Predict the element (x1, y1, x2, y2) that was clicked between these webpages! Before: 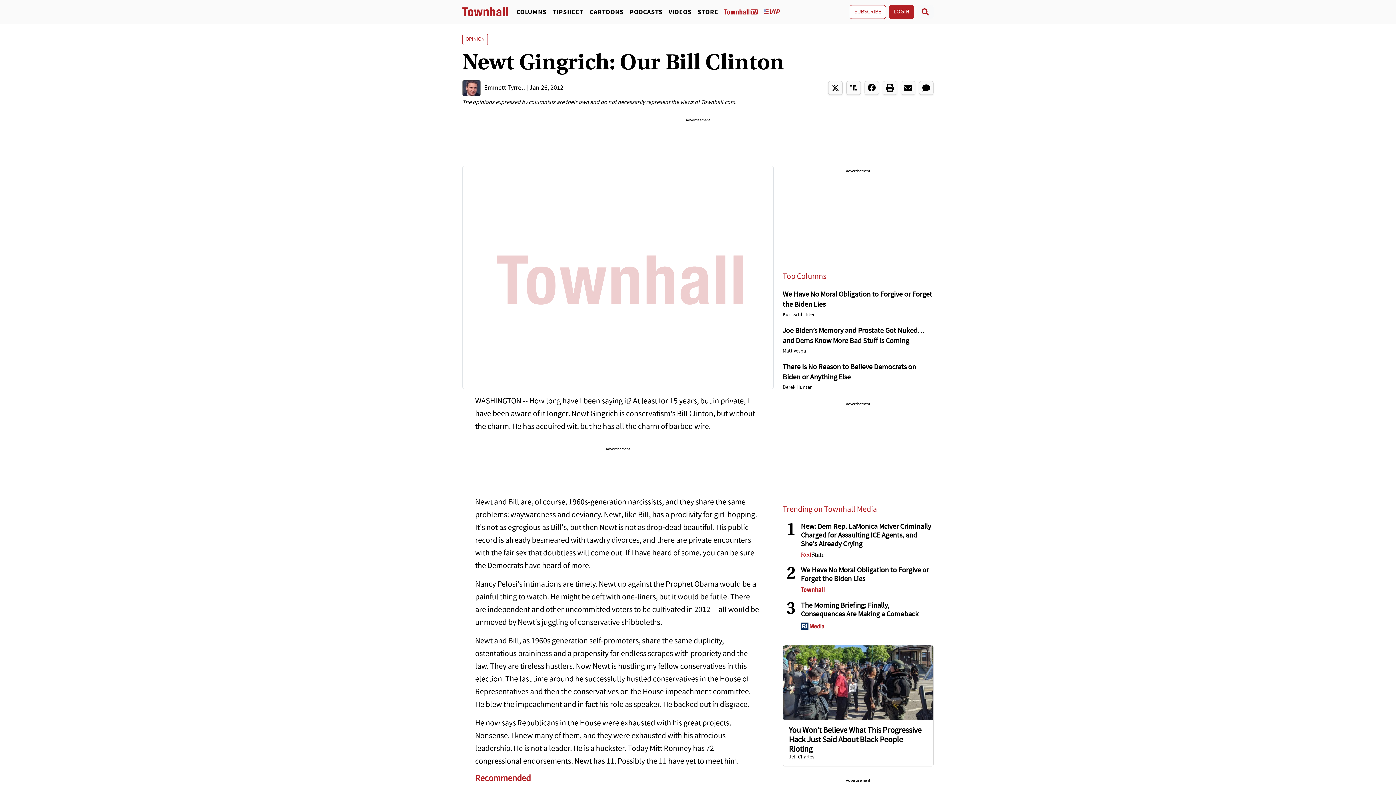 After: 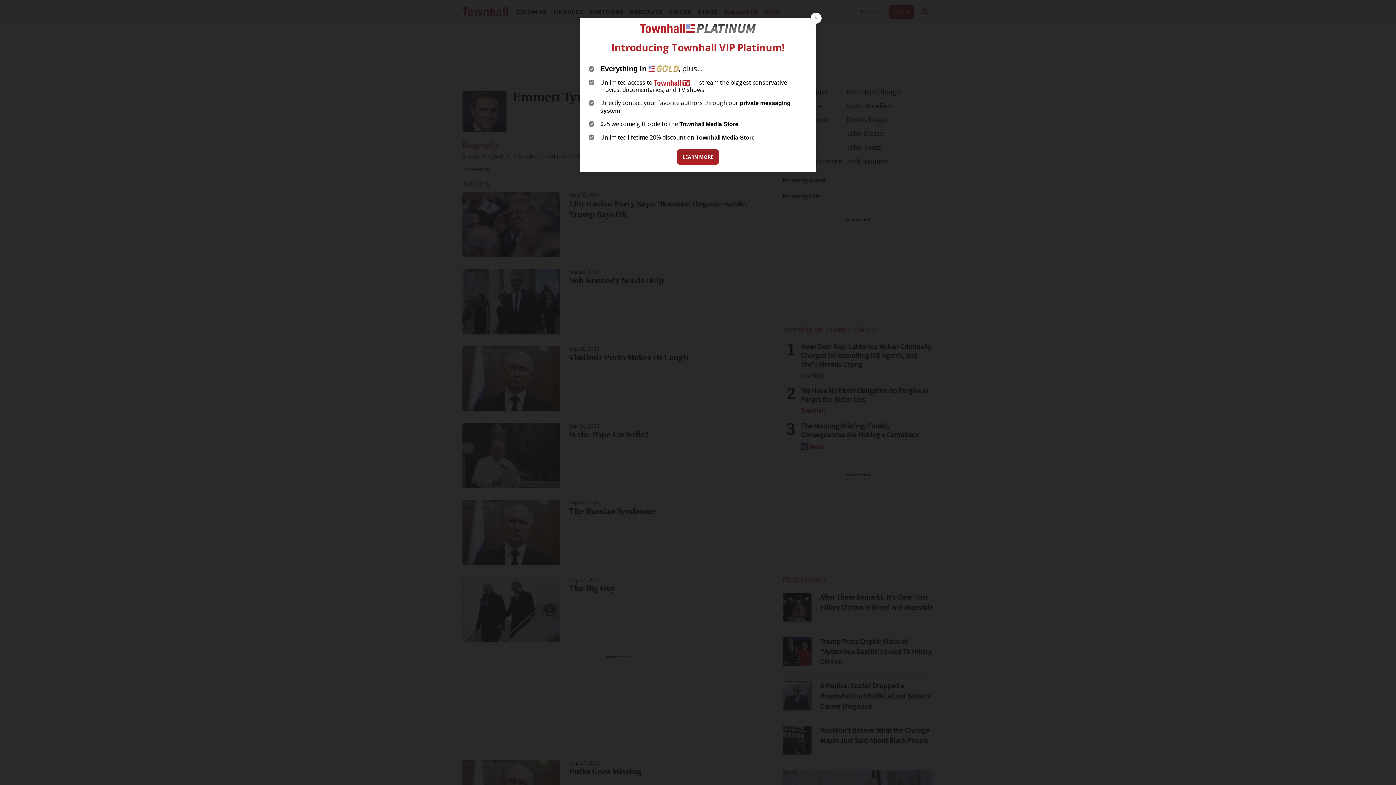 Action: bbox: (462, 80, 484, 96)